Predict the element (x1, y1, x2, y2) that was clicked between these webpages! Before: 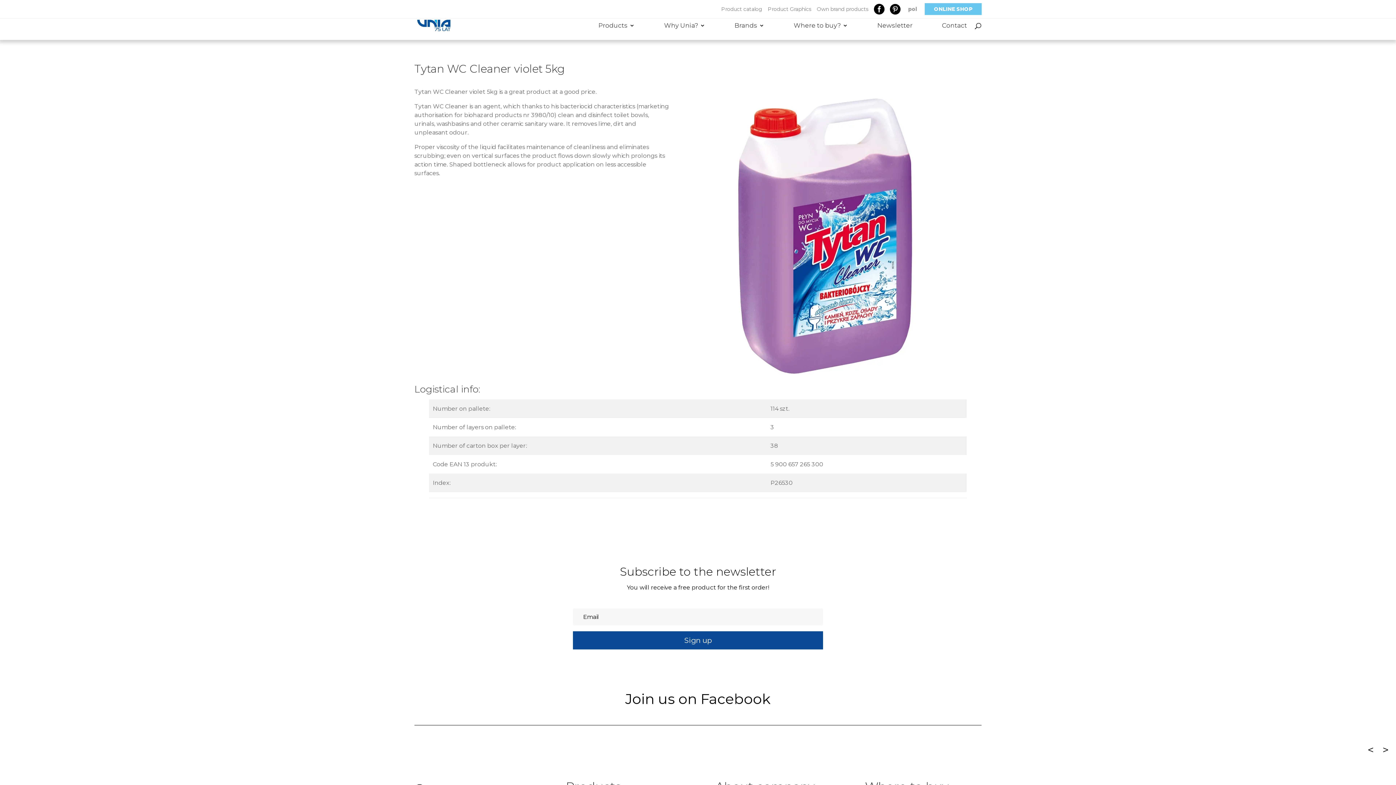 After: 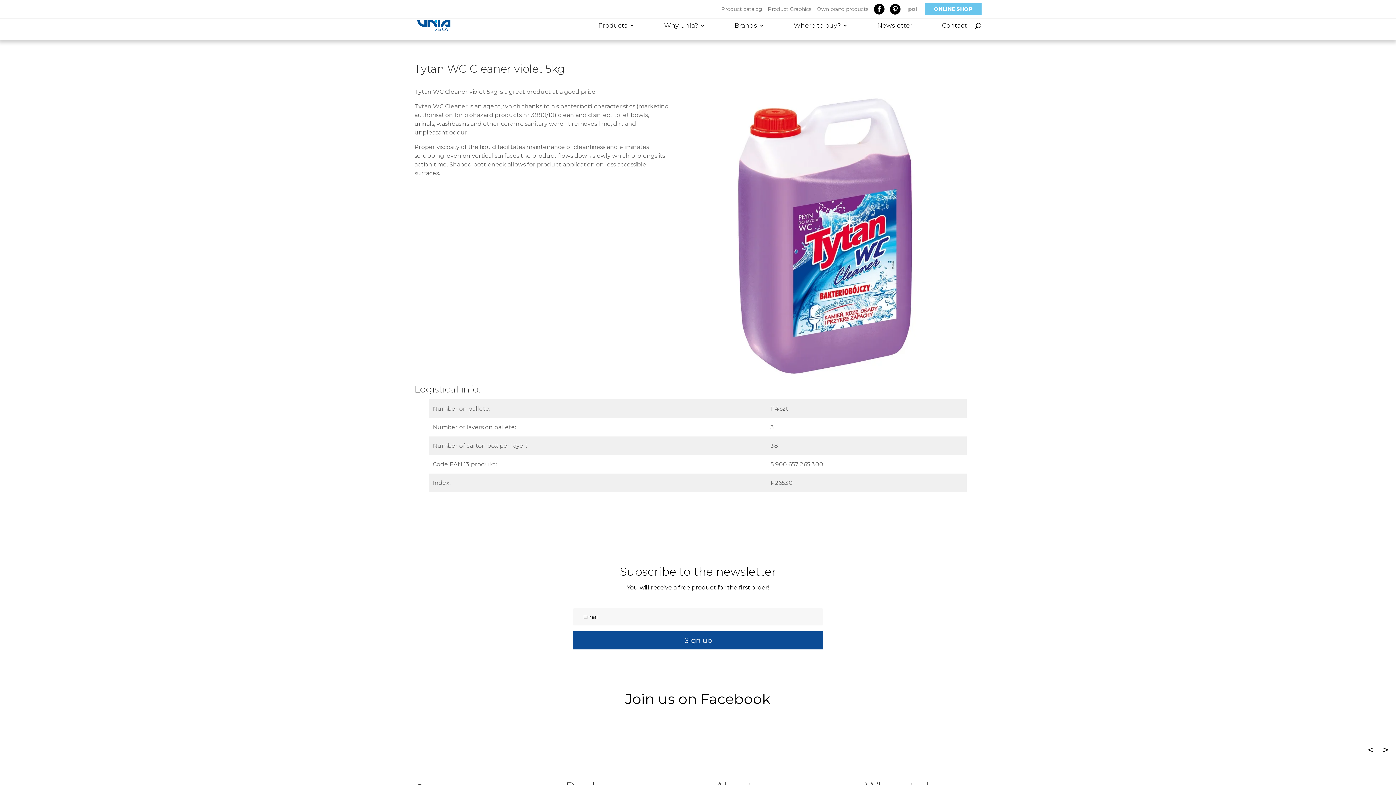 Action: bbox: (890, 3, 900, 14)